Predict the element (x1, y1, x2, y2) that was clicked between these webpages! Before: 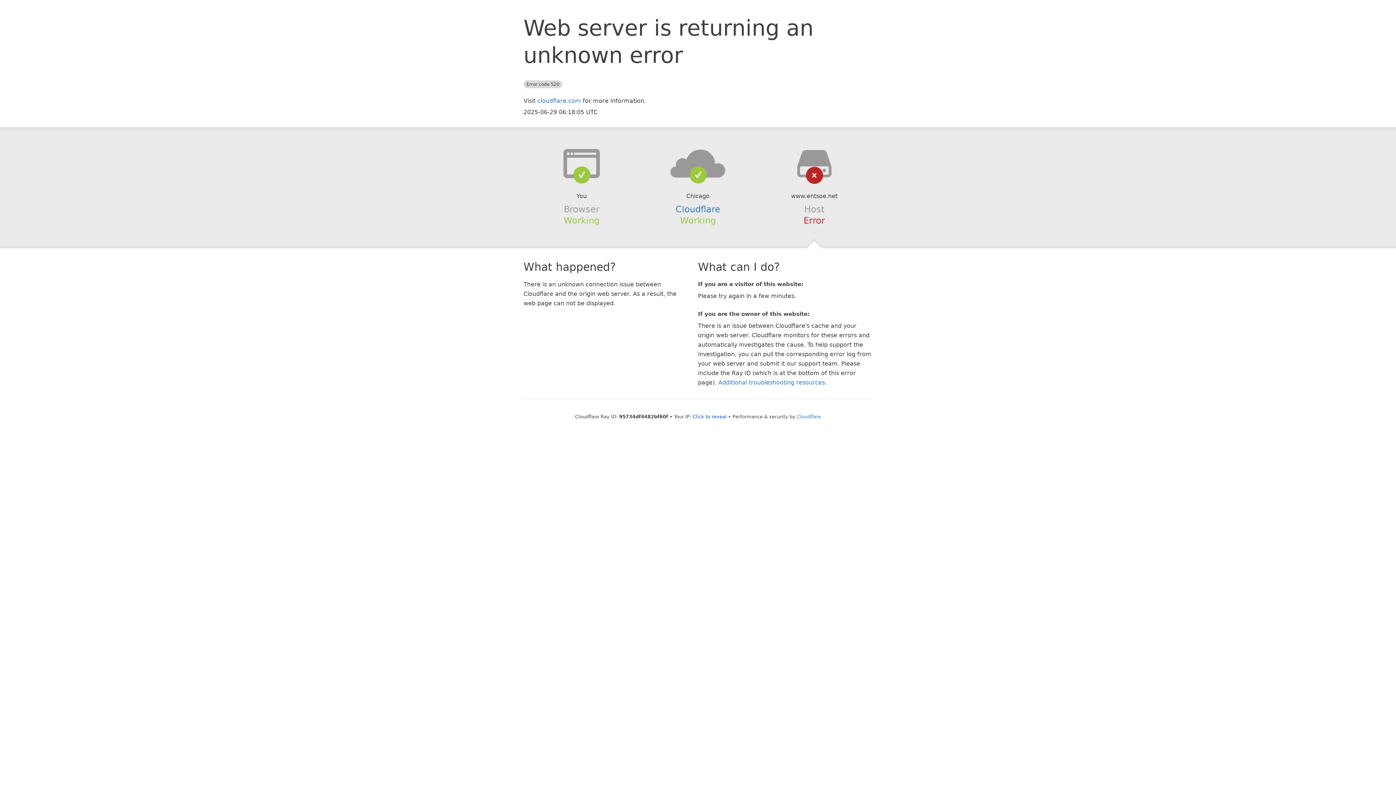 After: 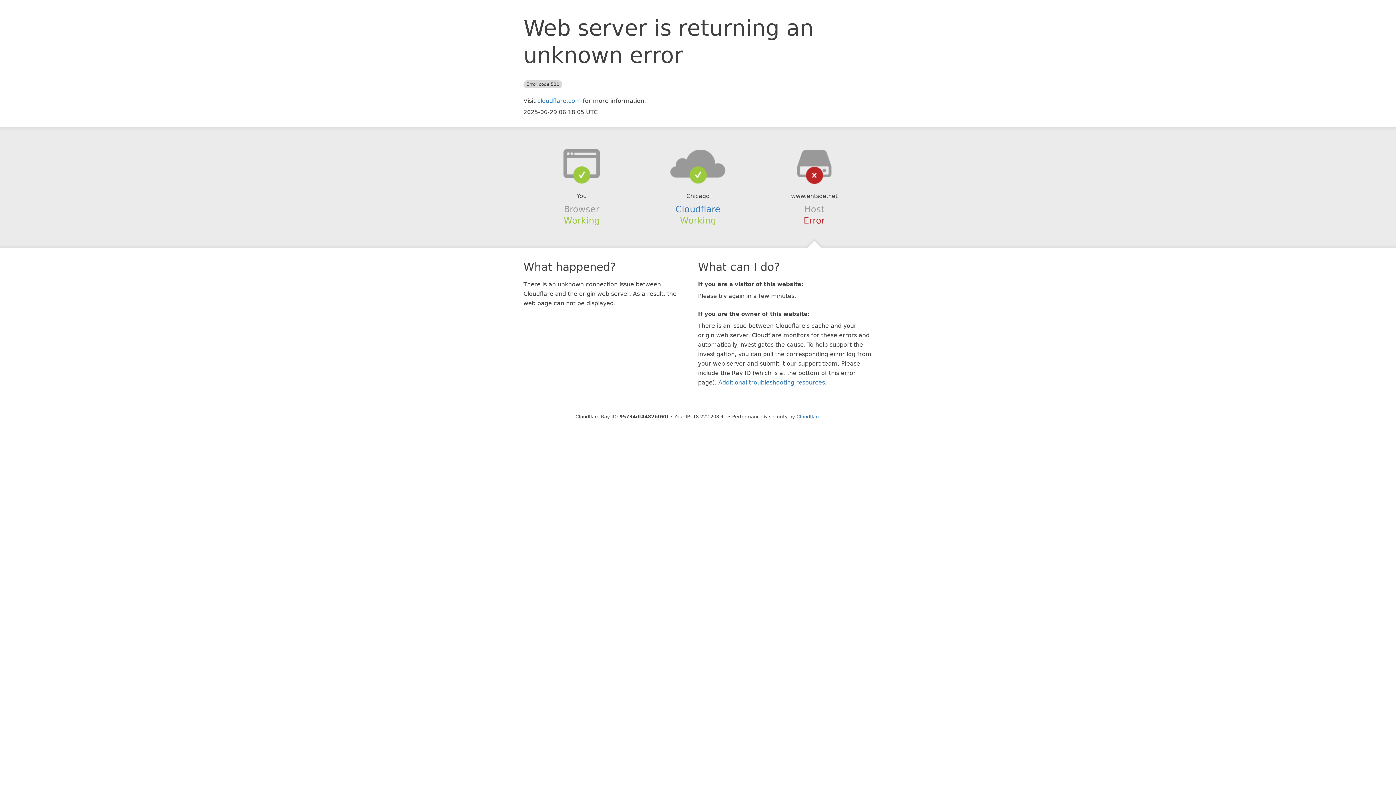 Action: bbox: (692, 414, 726, 419) label: Click to reveal